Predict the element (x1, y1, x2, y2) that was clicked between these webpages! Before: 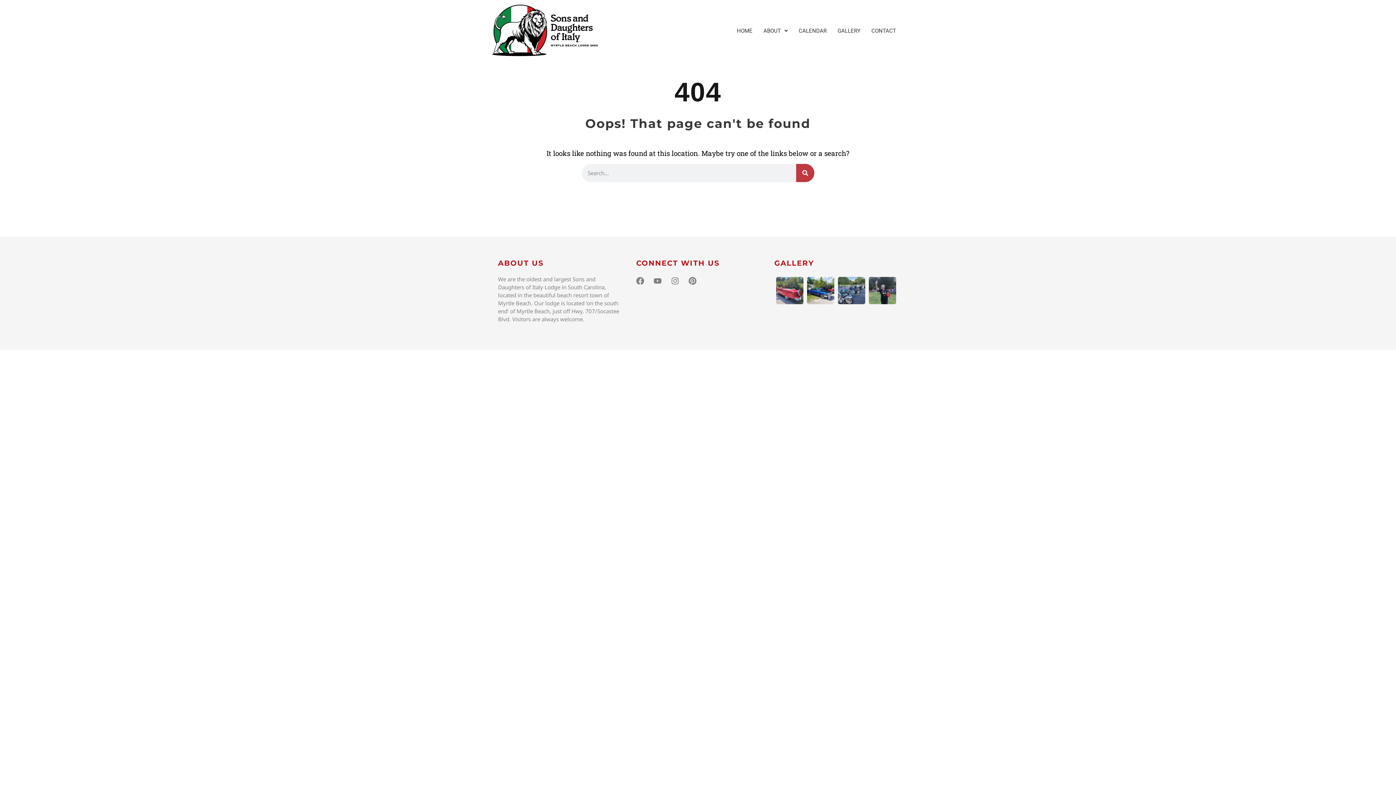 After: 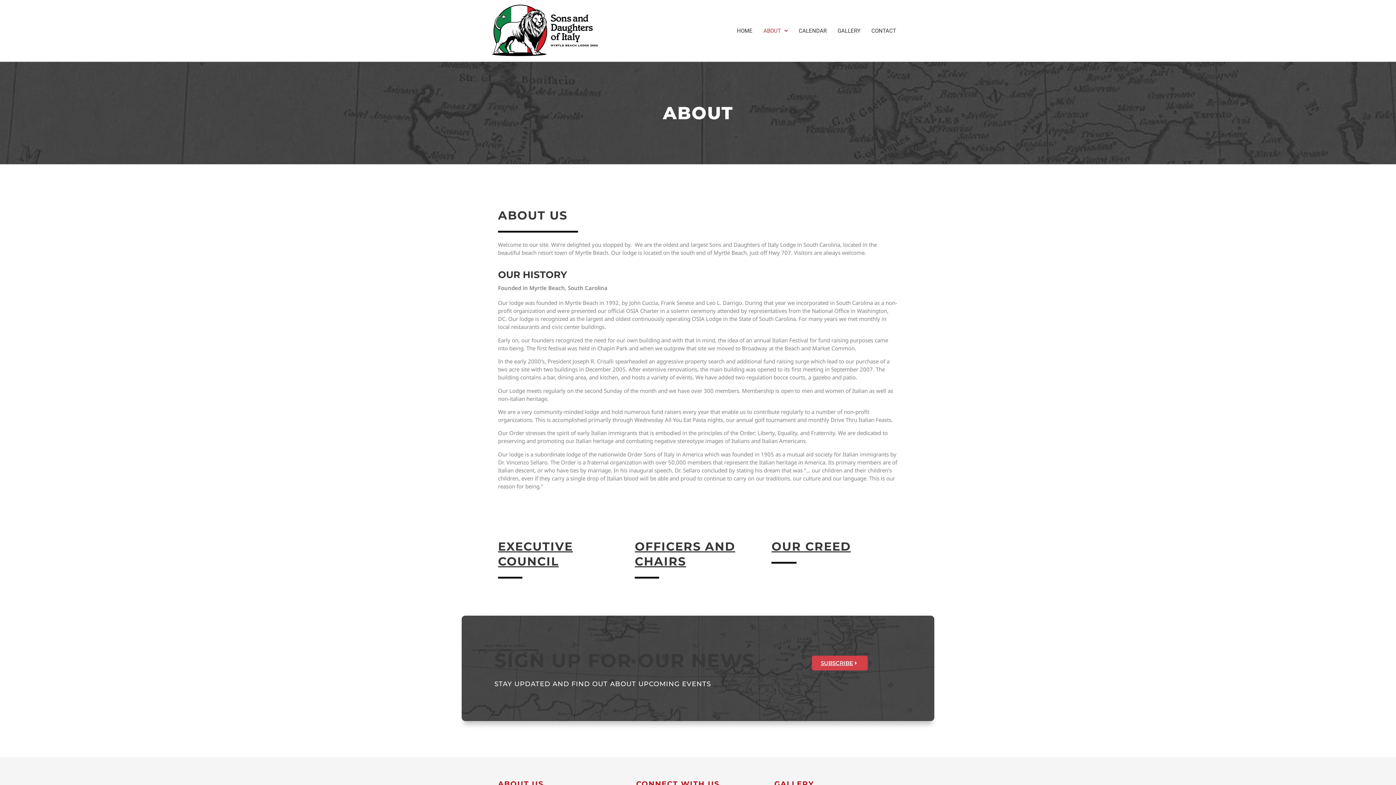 Action: bbox: (498, 258, 544, 267) label: ABOUT US